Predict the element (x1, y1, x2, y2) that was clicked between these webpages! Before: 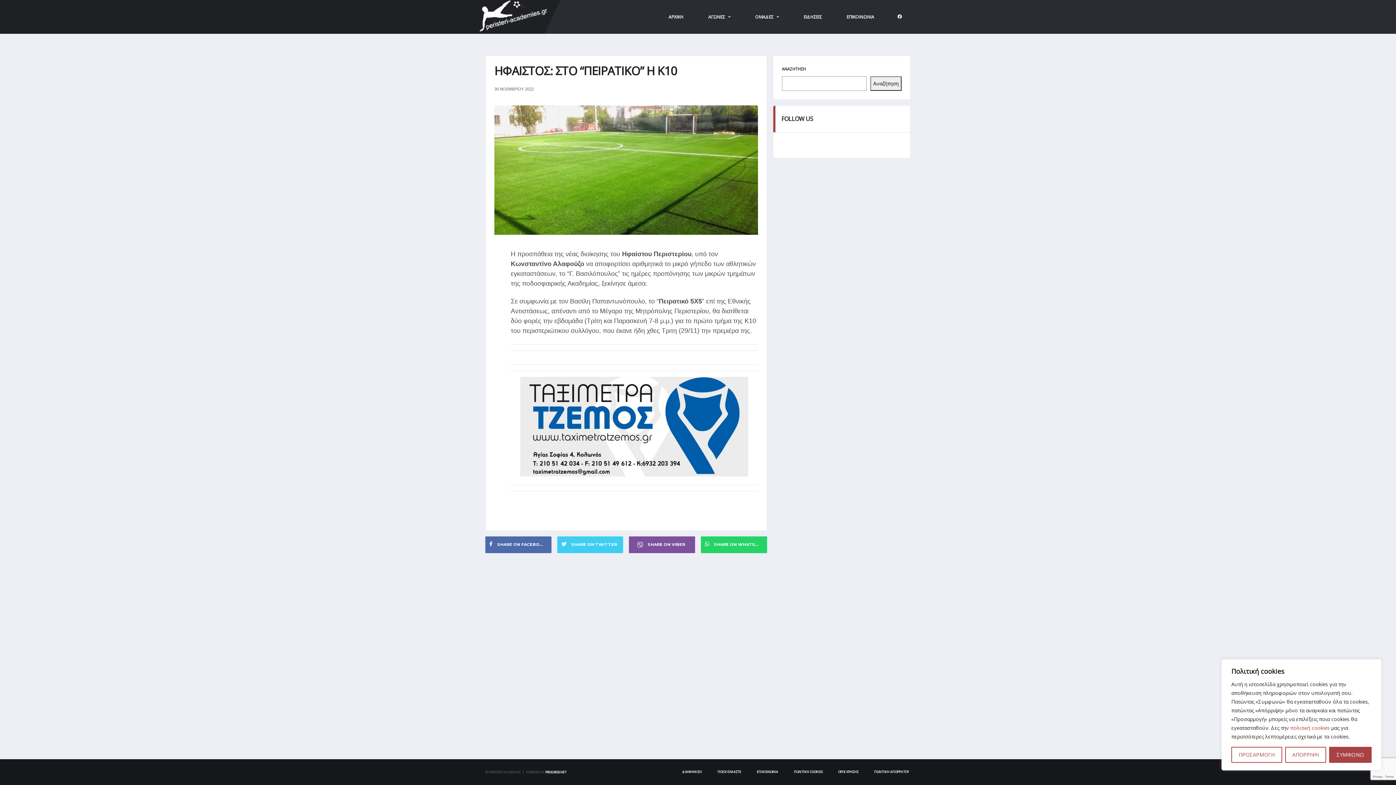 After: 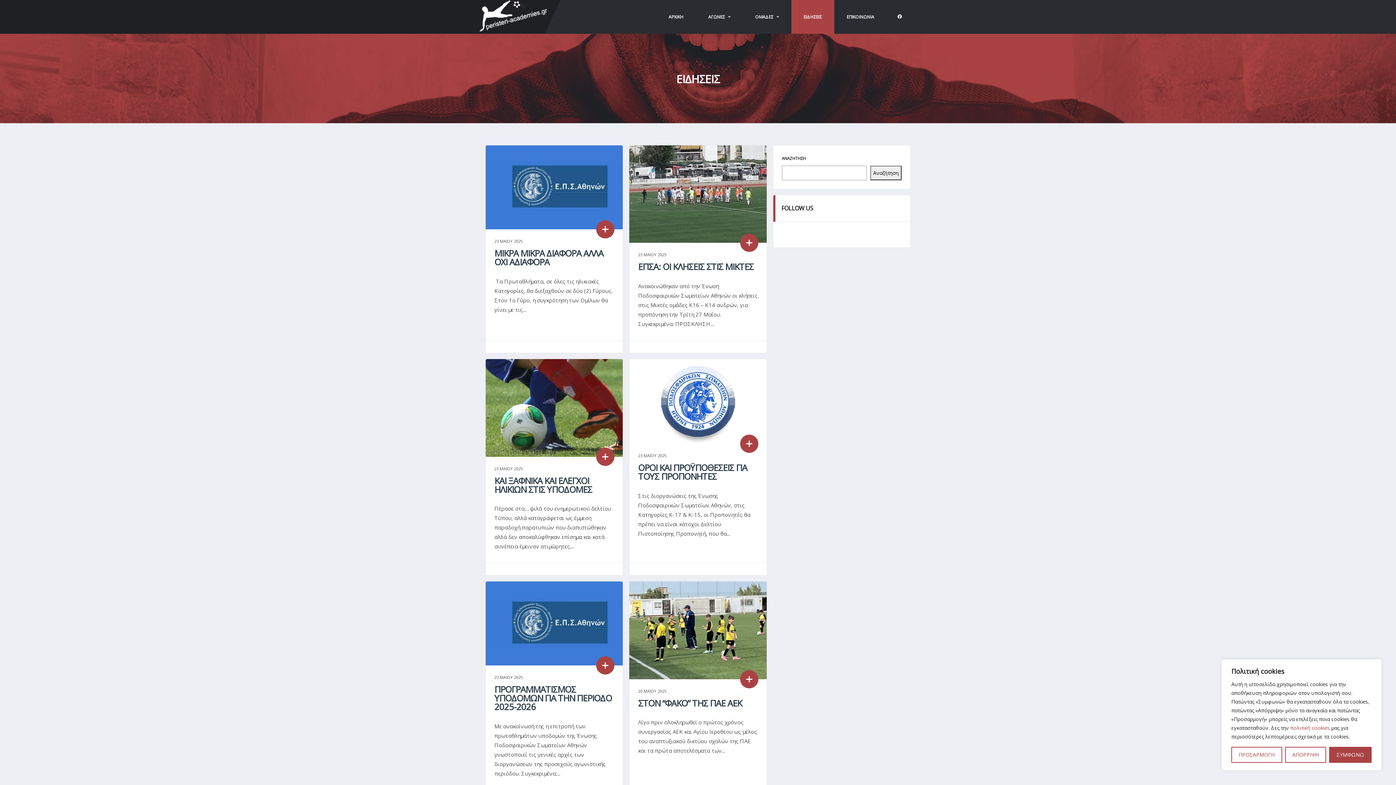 Action: label: ΕΙΔΗΣΕΙΣ bbox: (791, 0, 834, 33)